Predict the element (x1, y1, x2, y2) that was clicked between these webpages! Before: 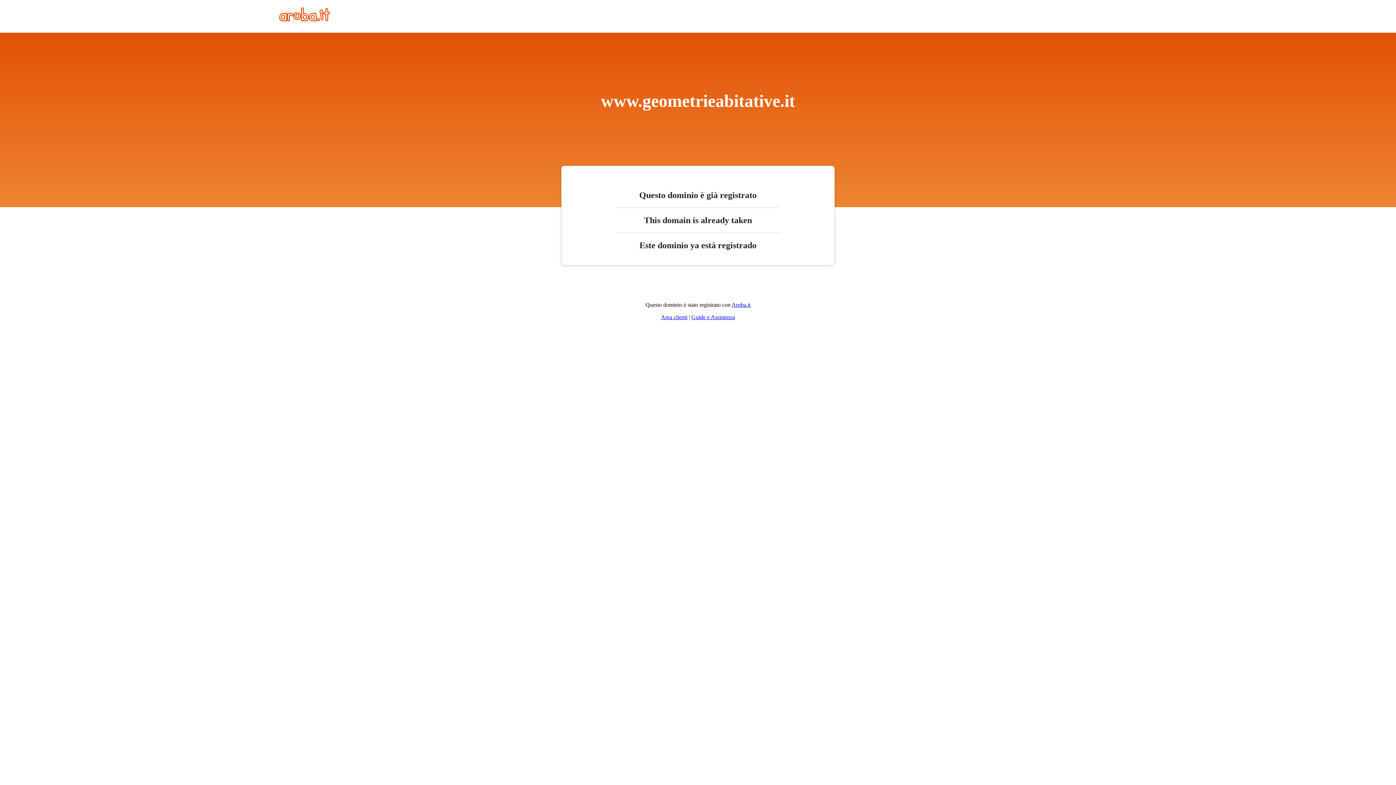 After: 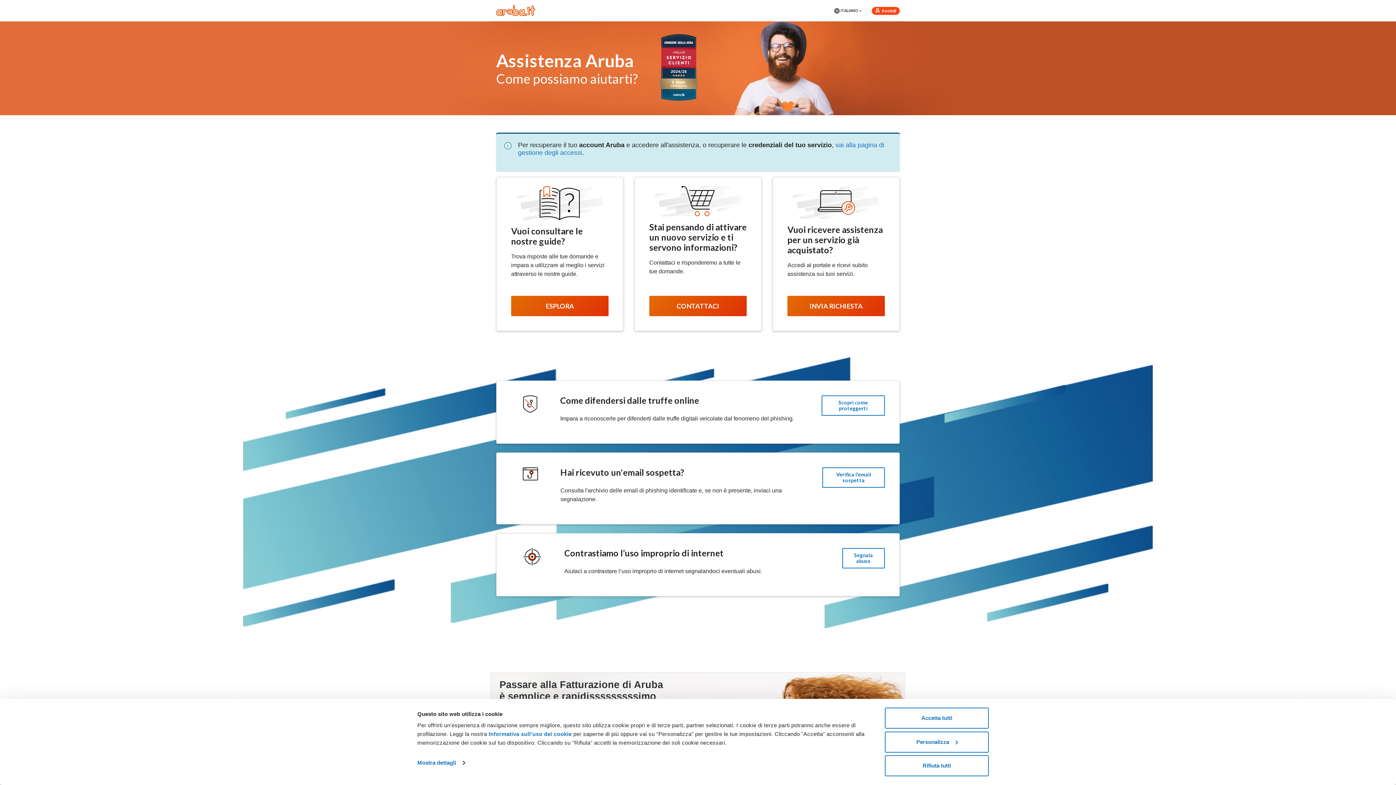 Action: bbox: (691, 314, 735, 320) label: Guide e Assistenza